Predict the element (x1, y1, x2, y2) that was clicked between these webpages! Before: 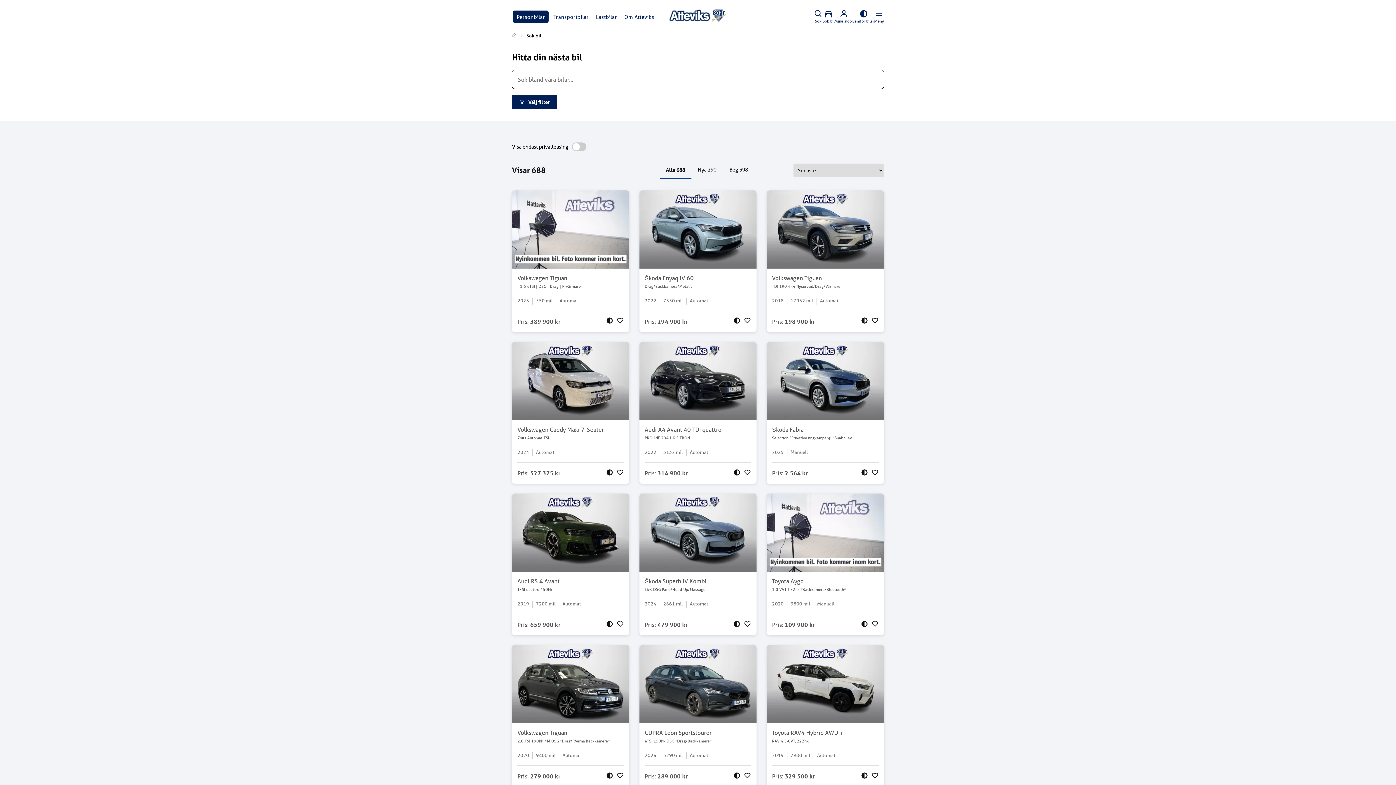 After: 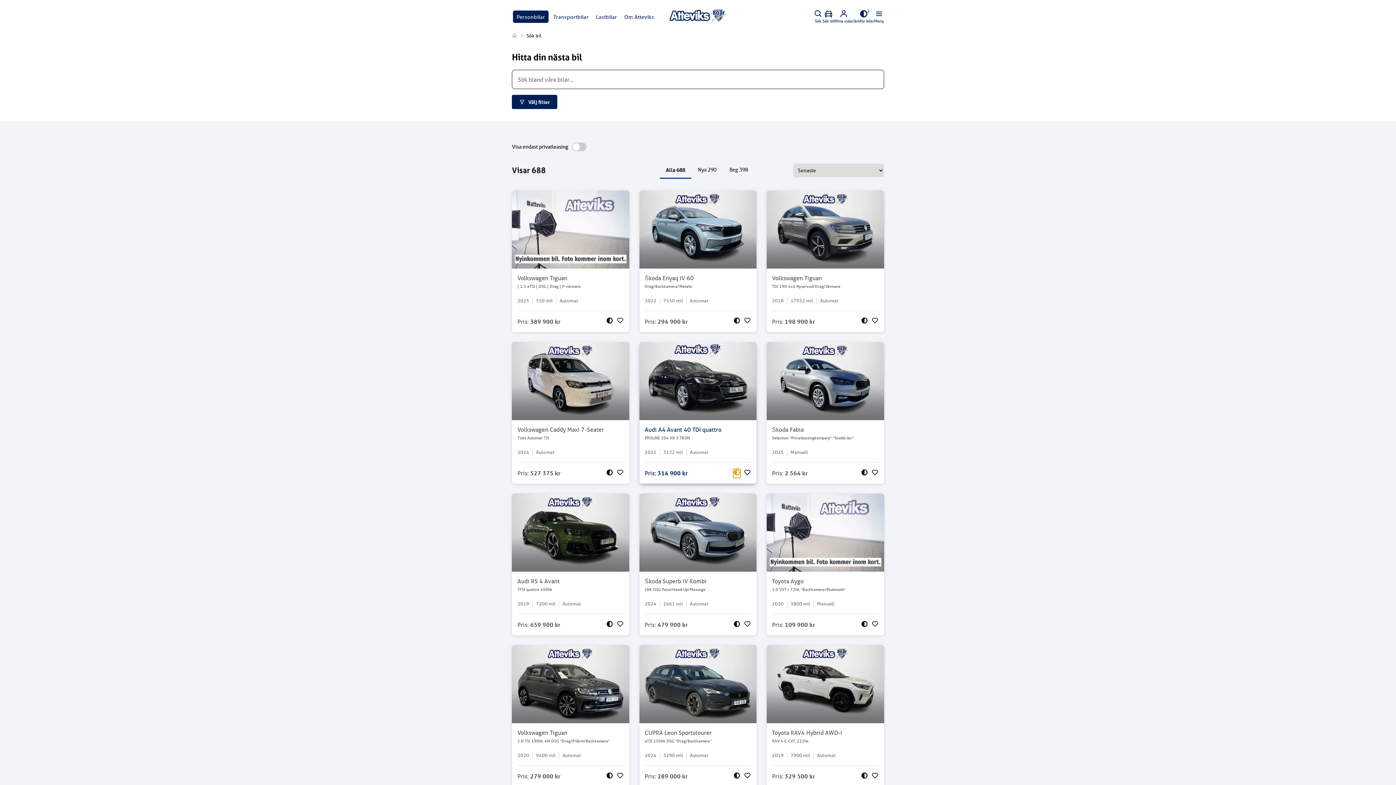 Action: bbox: (733, 468, 740, 478) label: Lägg till Audi A4 Avant 40 TDI quattro i Jämför-listan